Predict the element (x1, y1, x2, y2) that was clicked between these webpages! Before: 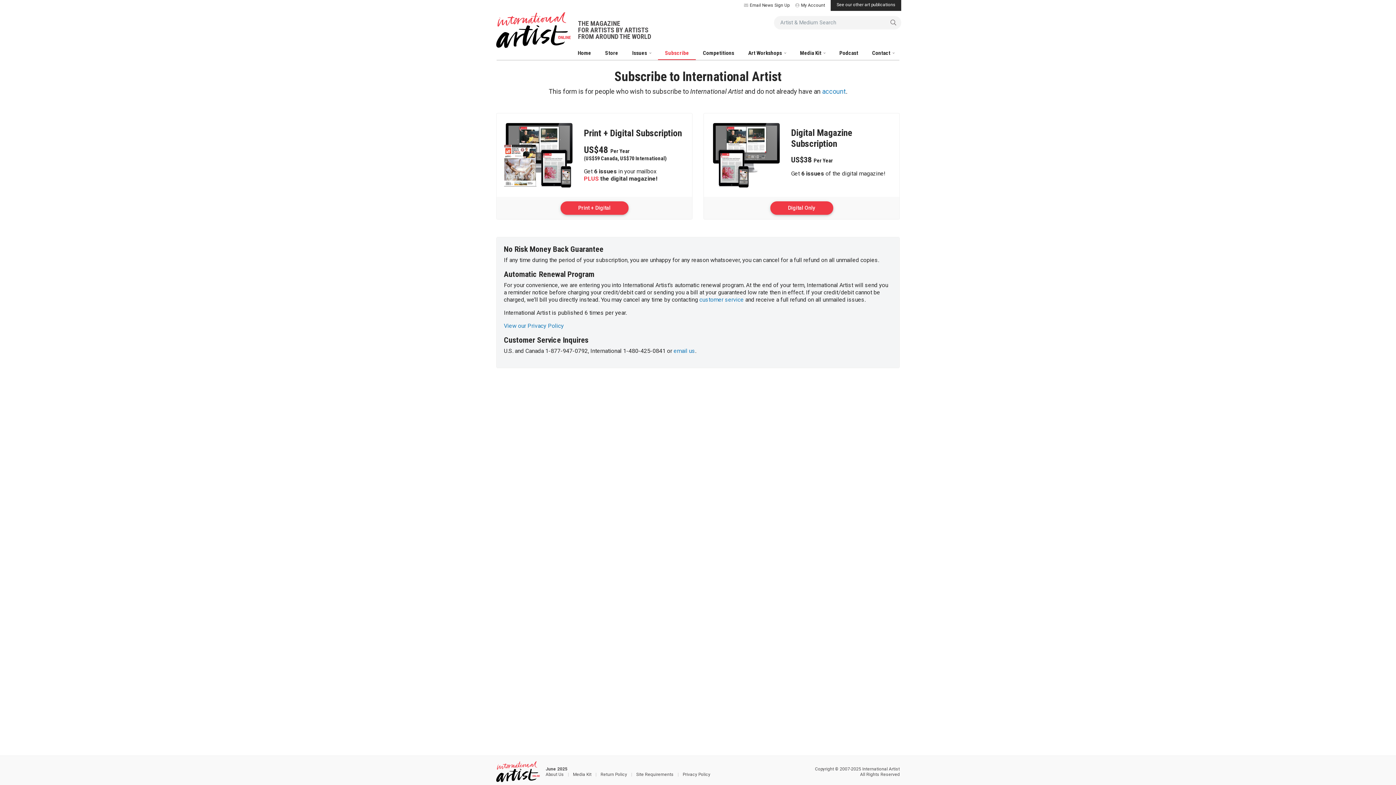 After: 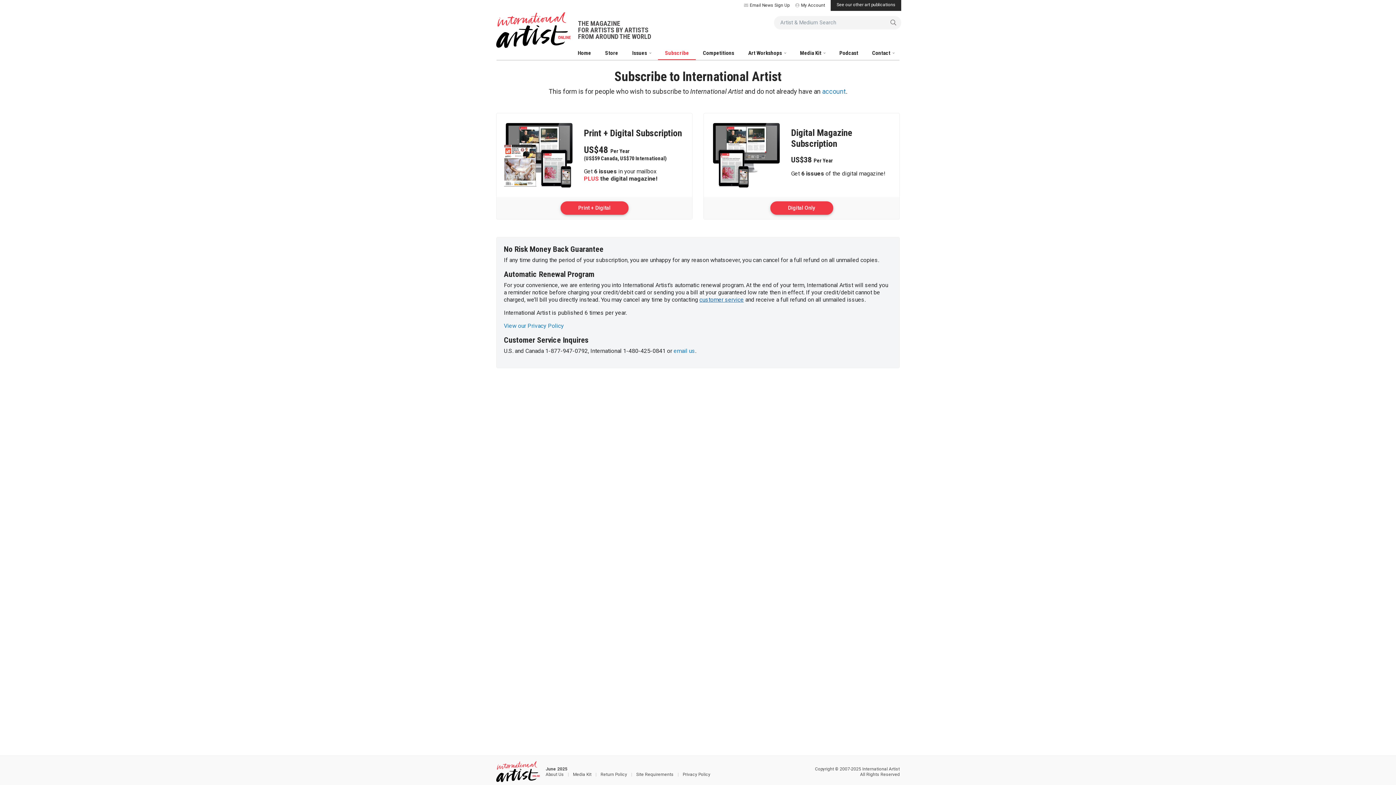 Action: label: customer service bbox: (699, 296, 744, 303)